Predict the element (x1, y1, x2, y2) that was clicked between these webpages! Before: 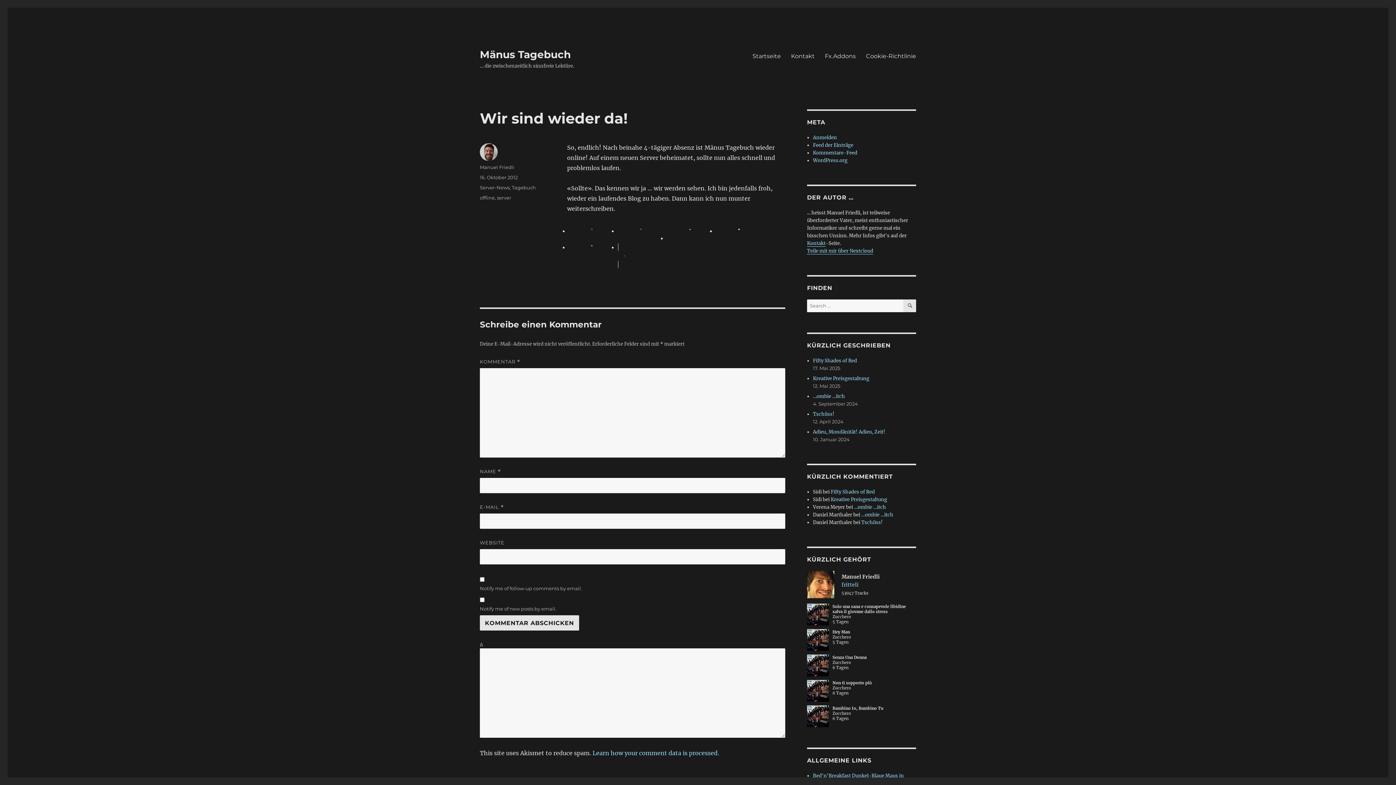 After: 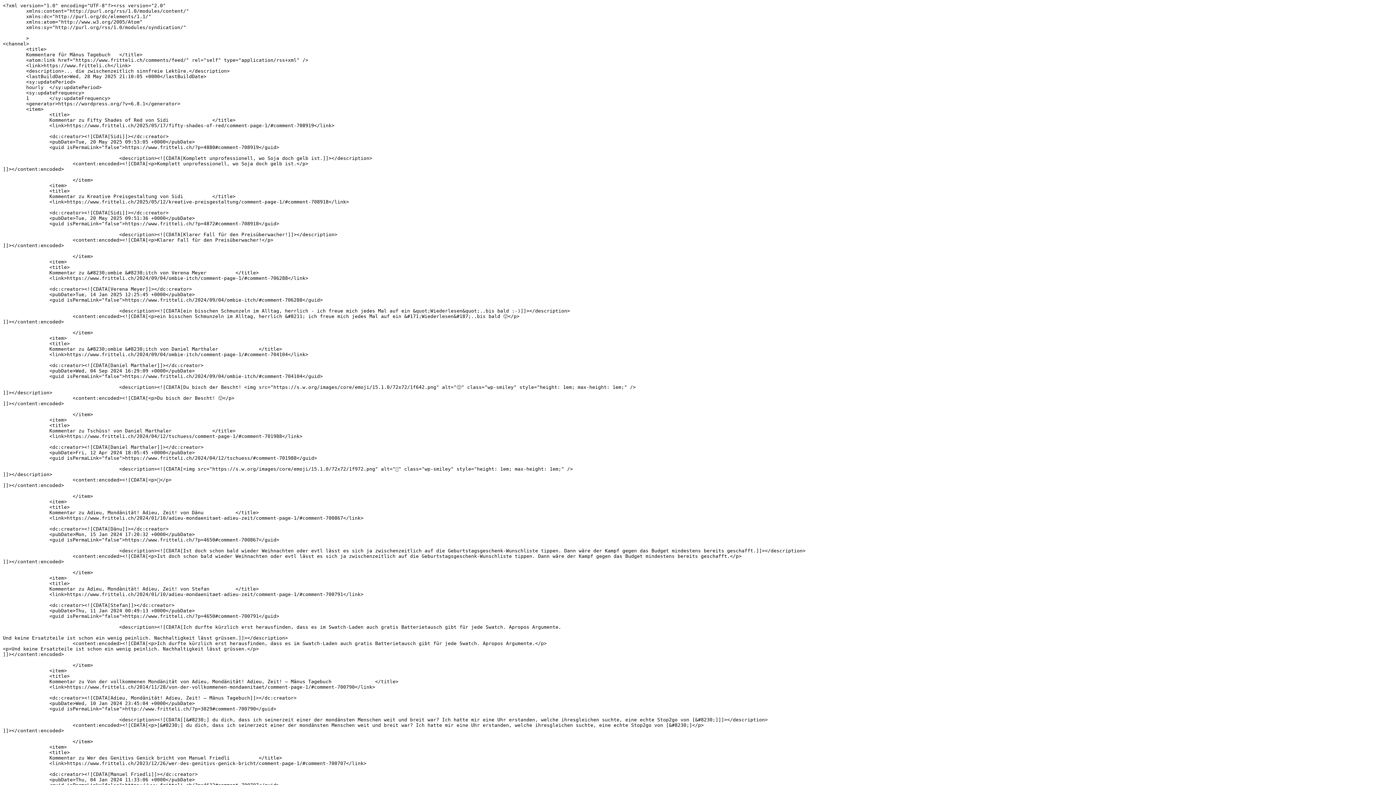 Action: label: Kommentare-Feed bbox: (813, 149, 857, 156)